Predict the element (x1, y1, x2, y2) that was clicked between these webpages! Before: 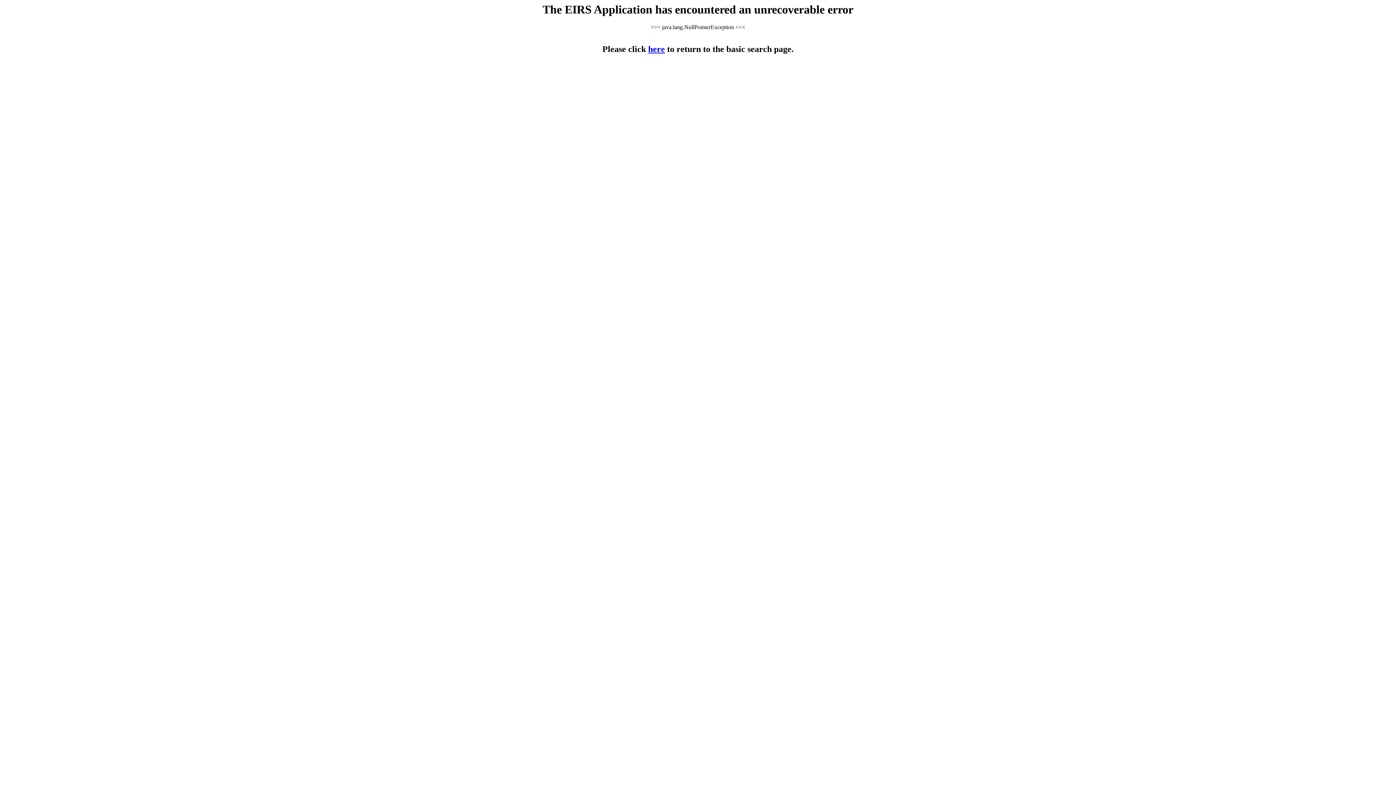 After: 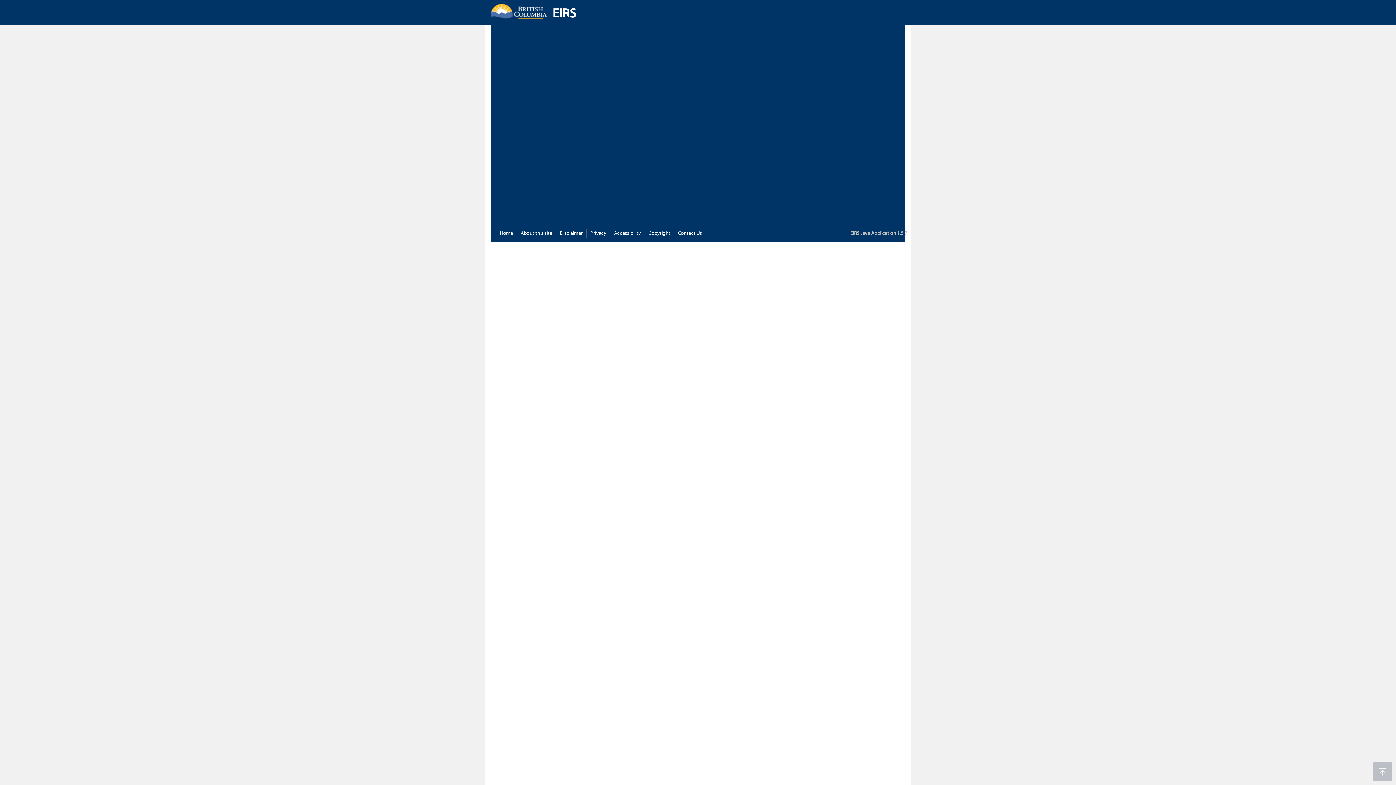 Action: bbox: (648, 44, 665, 53) label: here